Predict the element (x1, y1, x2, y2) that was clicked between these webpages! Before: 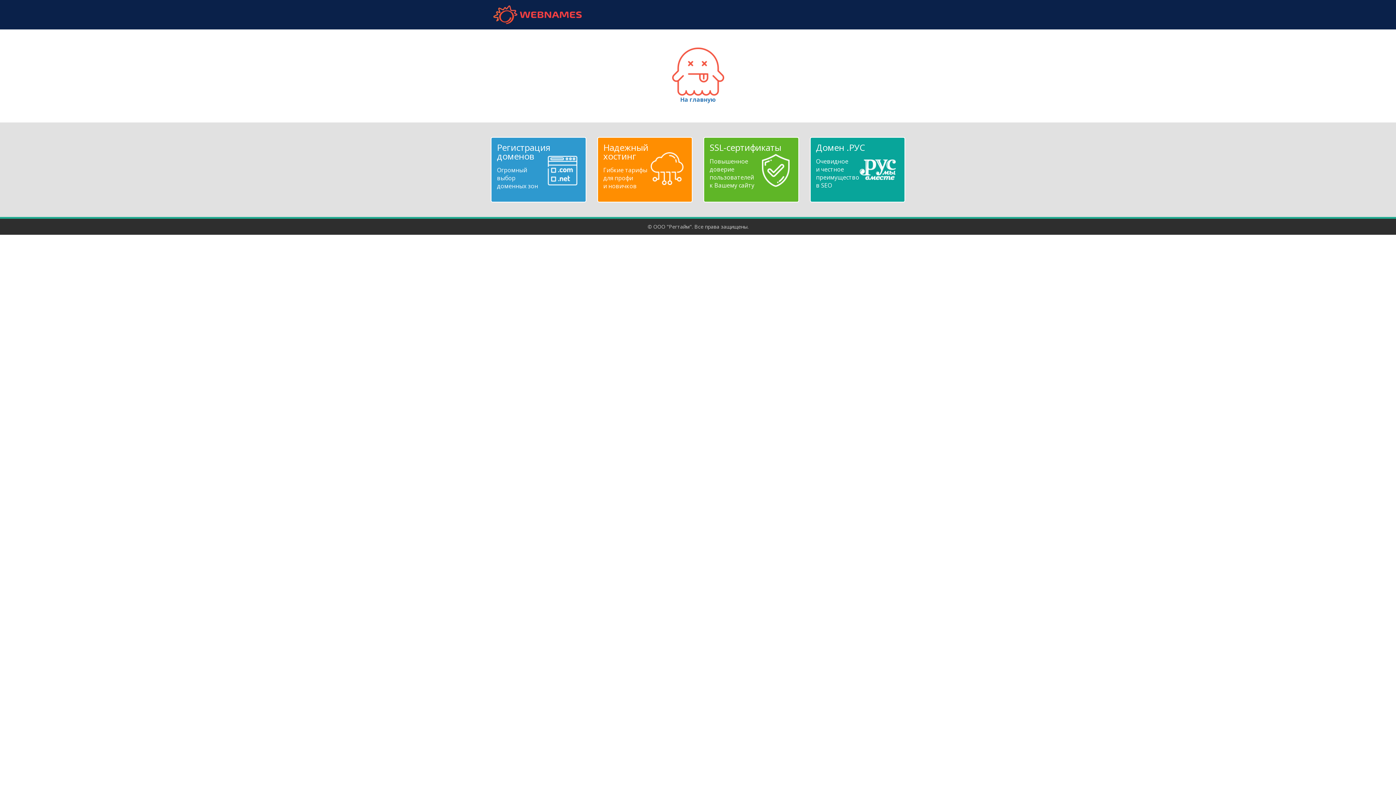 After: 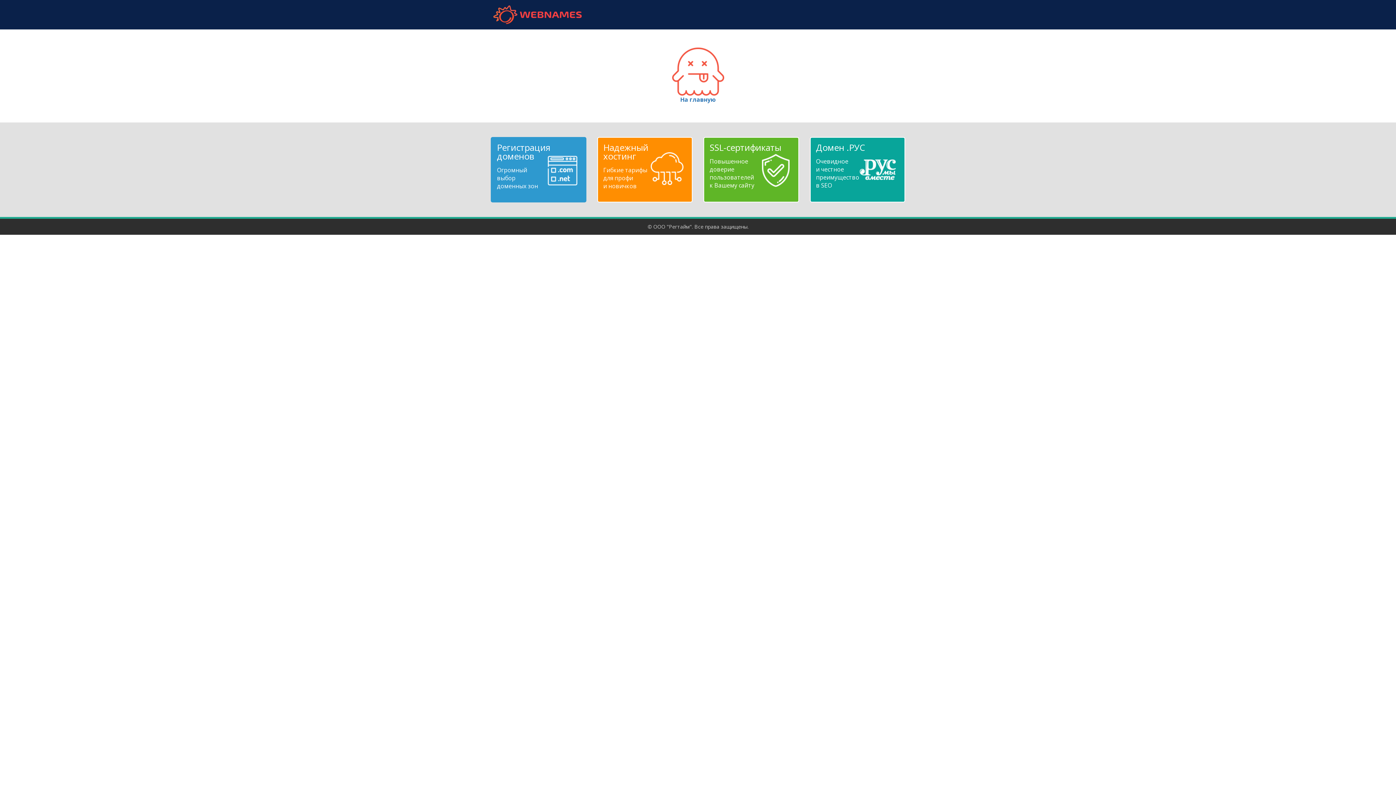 Action: label: Регистрация доменов
Огромный
выбор
доменных зон bbox: (497, 143, 580, 190)